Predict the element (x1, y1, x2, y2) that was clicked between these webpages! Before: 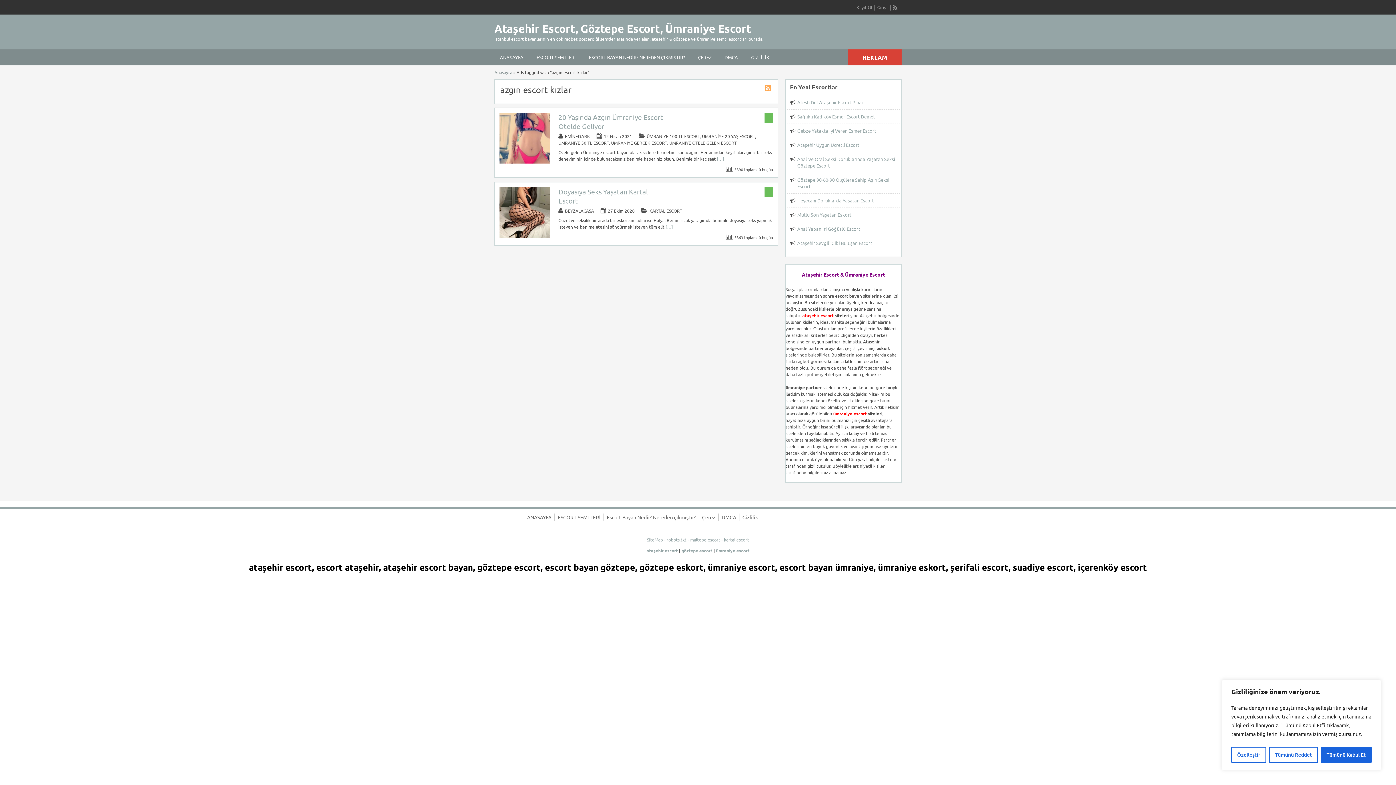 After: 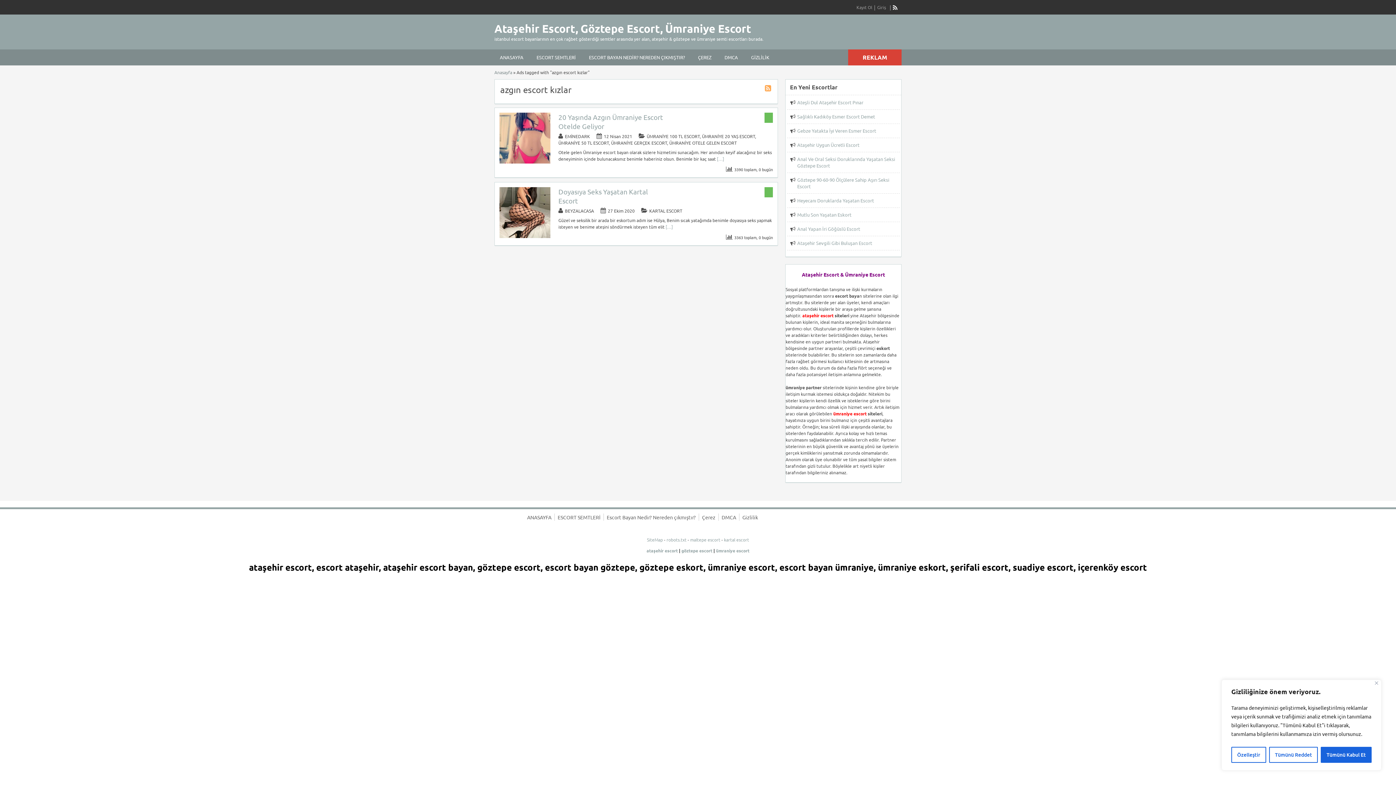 Action: bbox: (893, 3, 898, 10)